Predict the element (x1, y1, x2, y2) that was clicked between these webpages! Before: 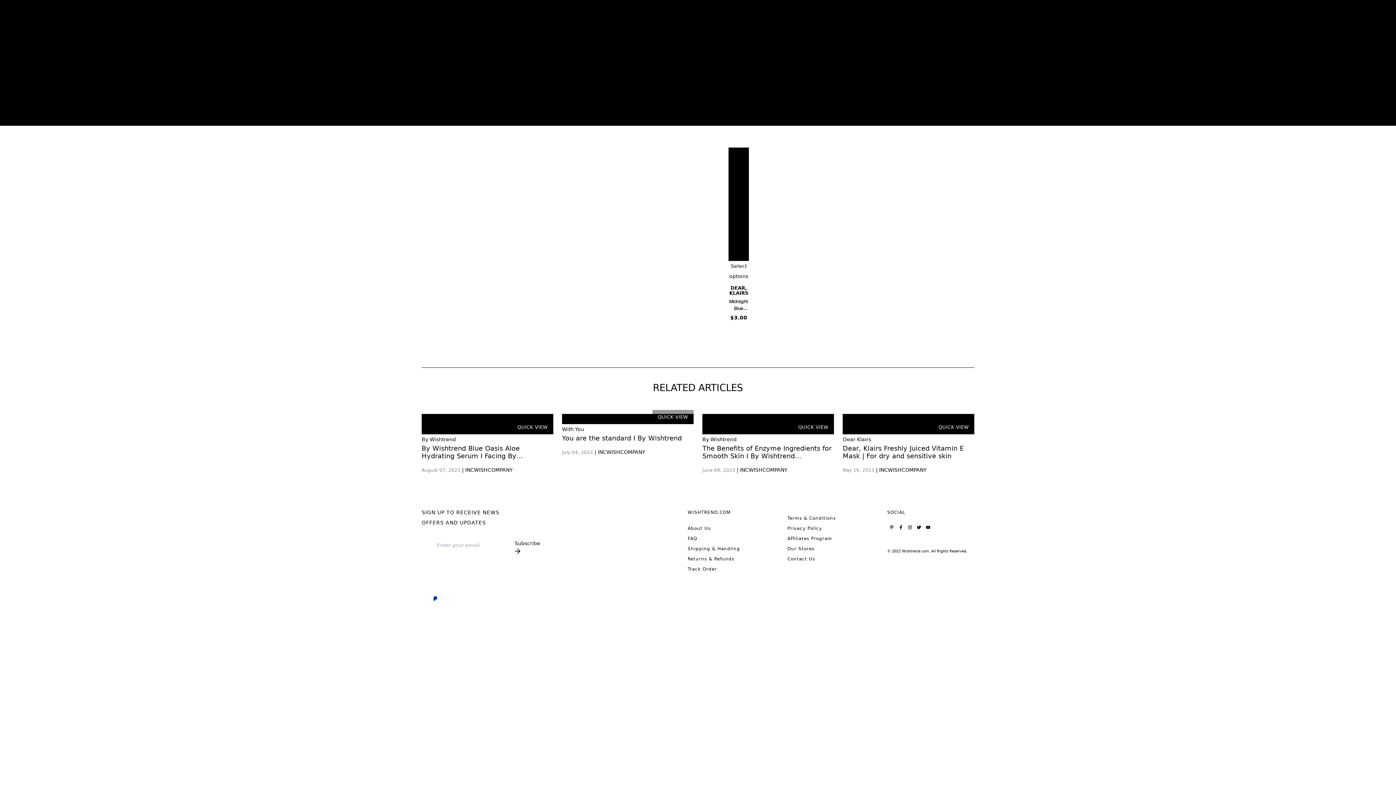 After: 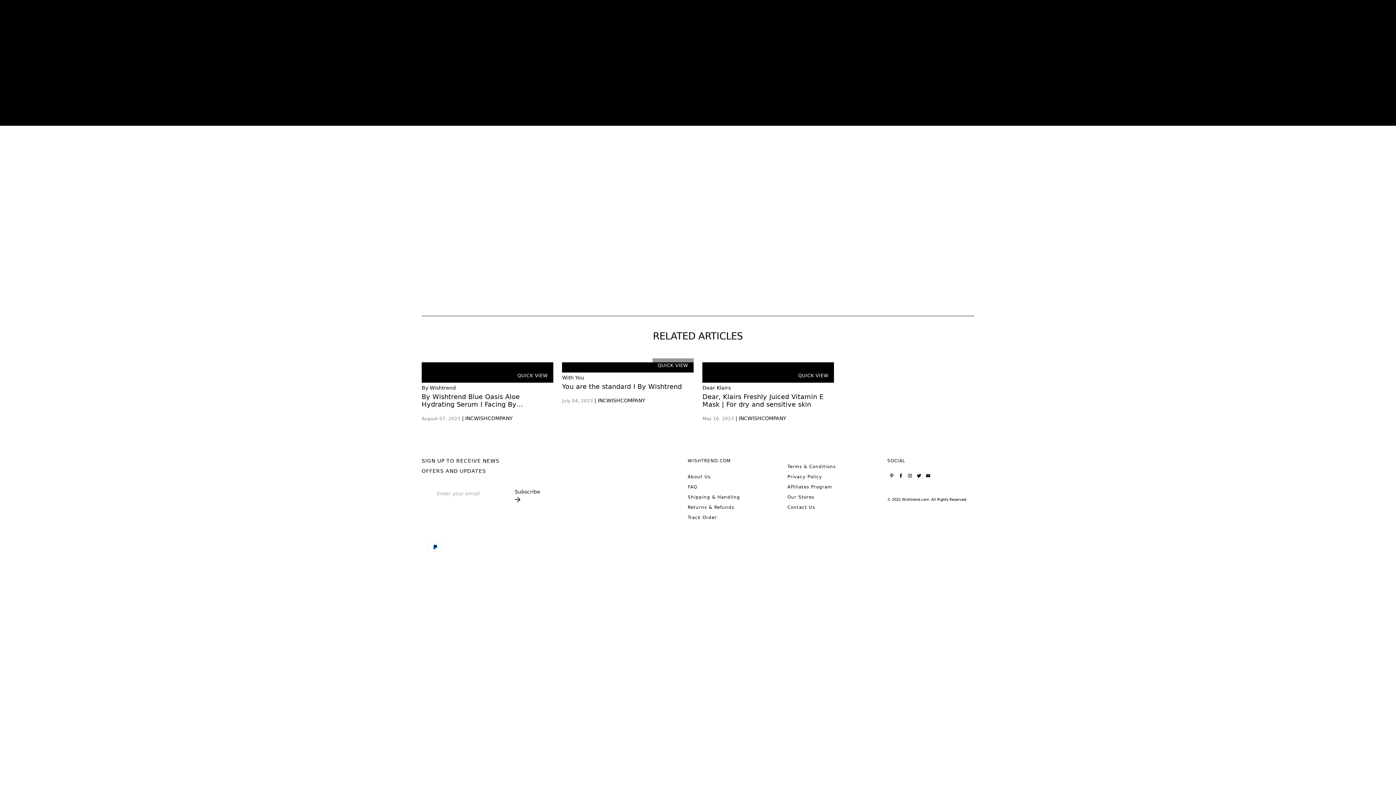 Action: bbox: (702, 444, 831, 467) label: The Benefits of Enzyme Ingredients for Smooth Skin I By Wishtrend Easygredients